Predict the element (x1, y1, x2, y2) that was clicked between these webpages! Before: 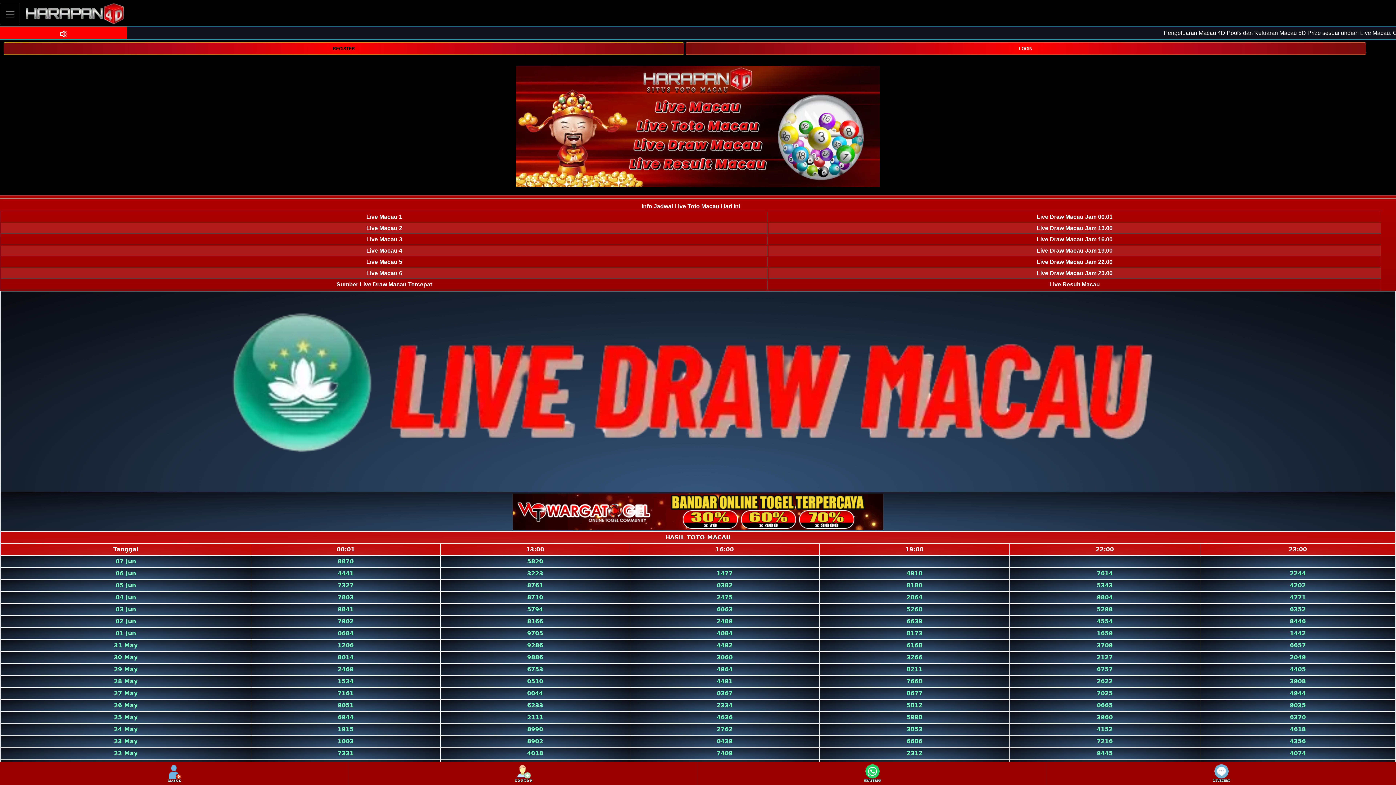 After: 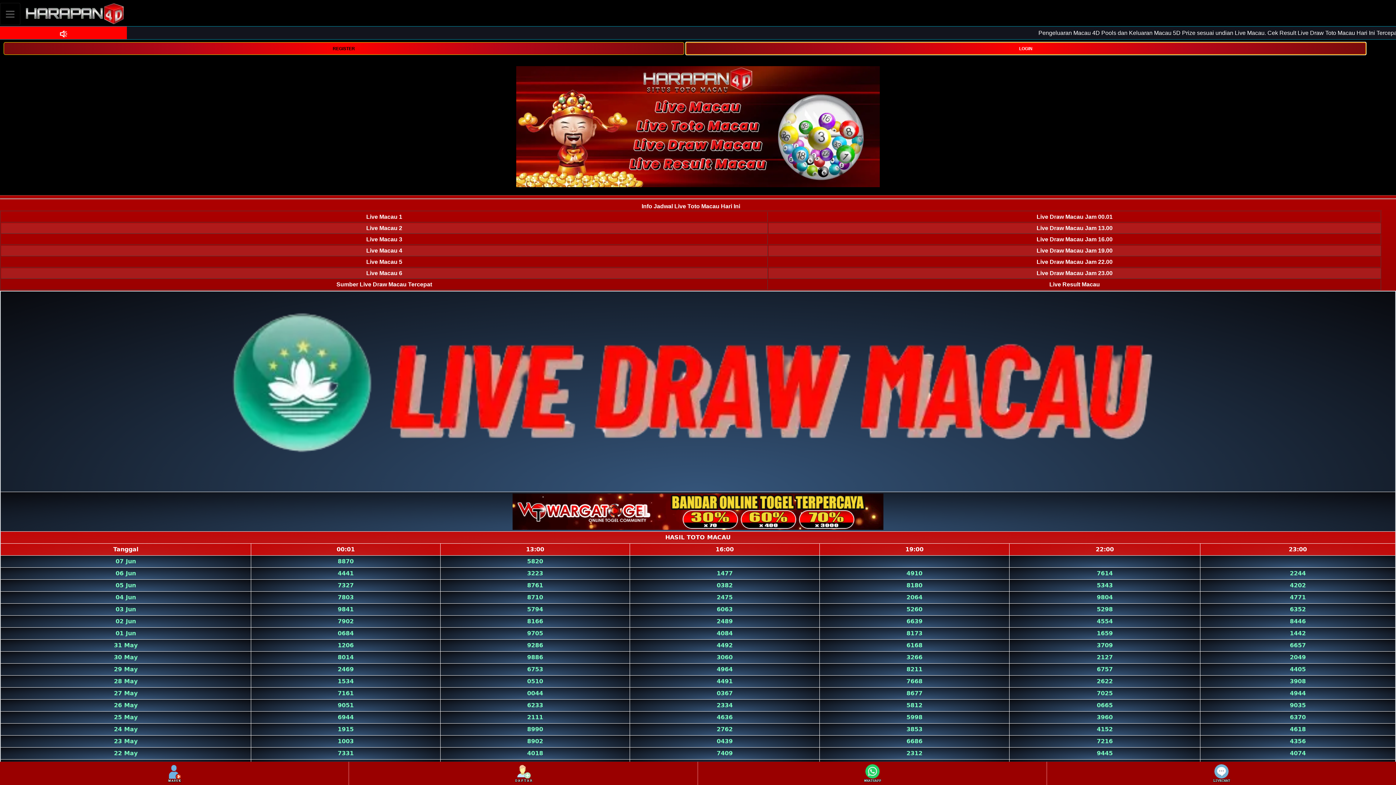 Action: label: LOGIN bbox: (685, 44, 1366, 51)